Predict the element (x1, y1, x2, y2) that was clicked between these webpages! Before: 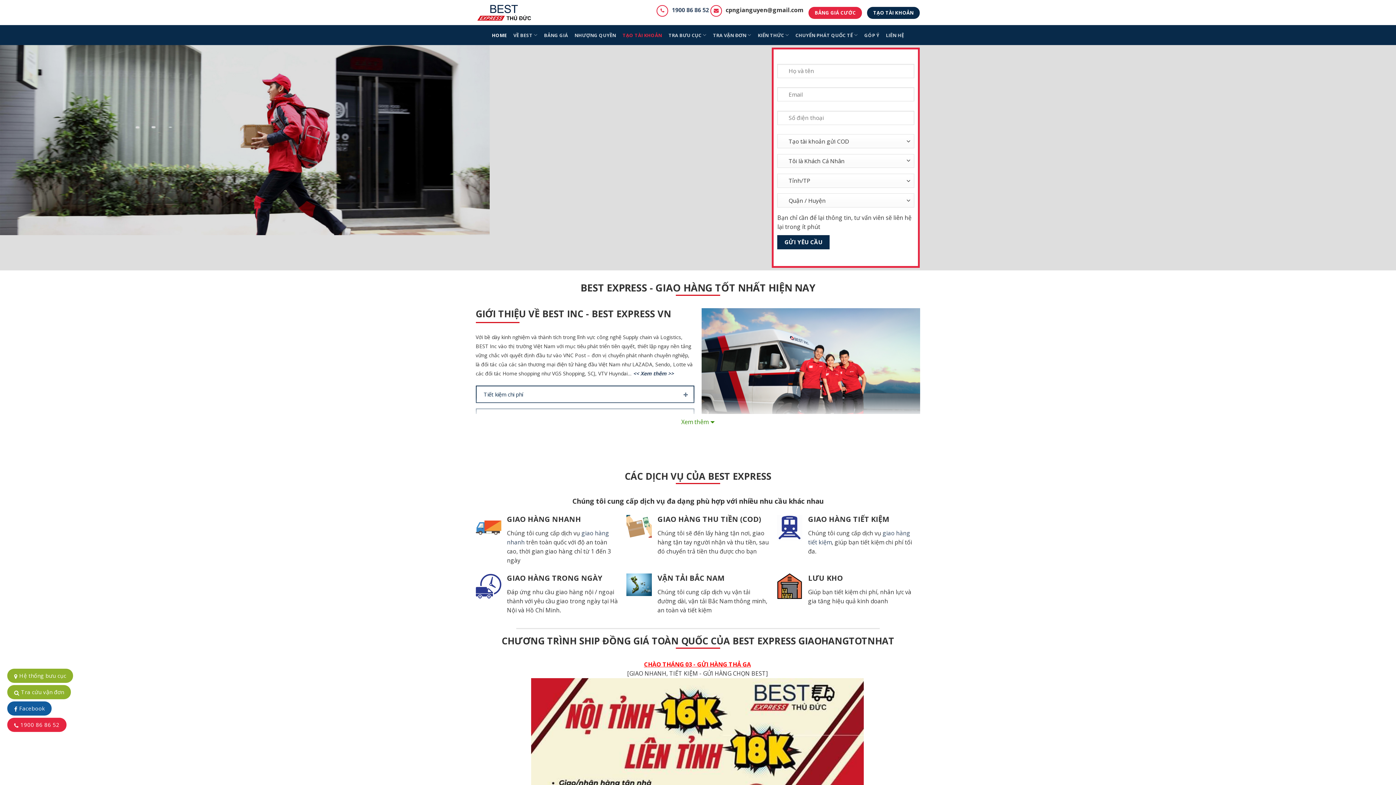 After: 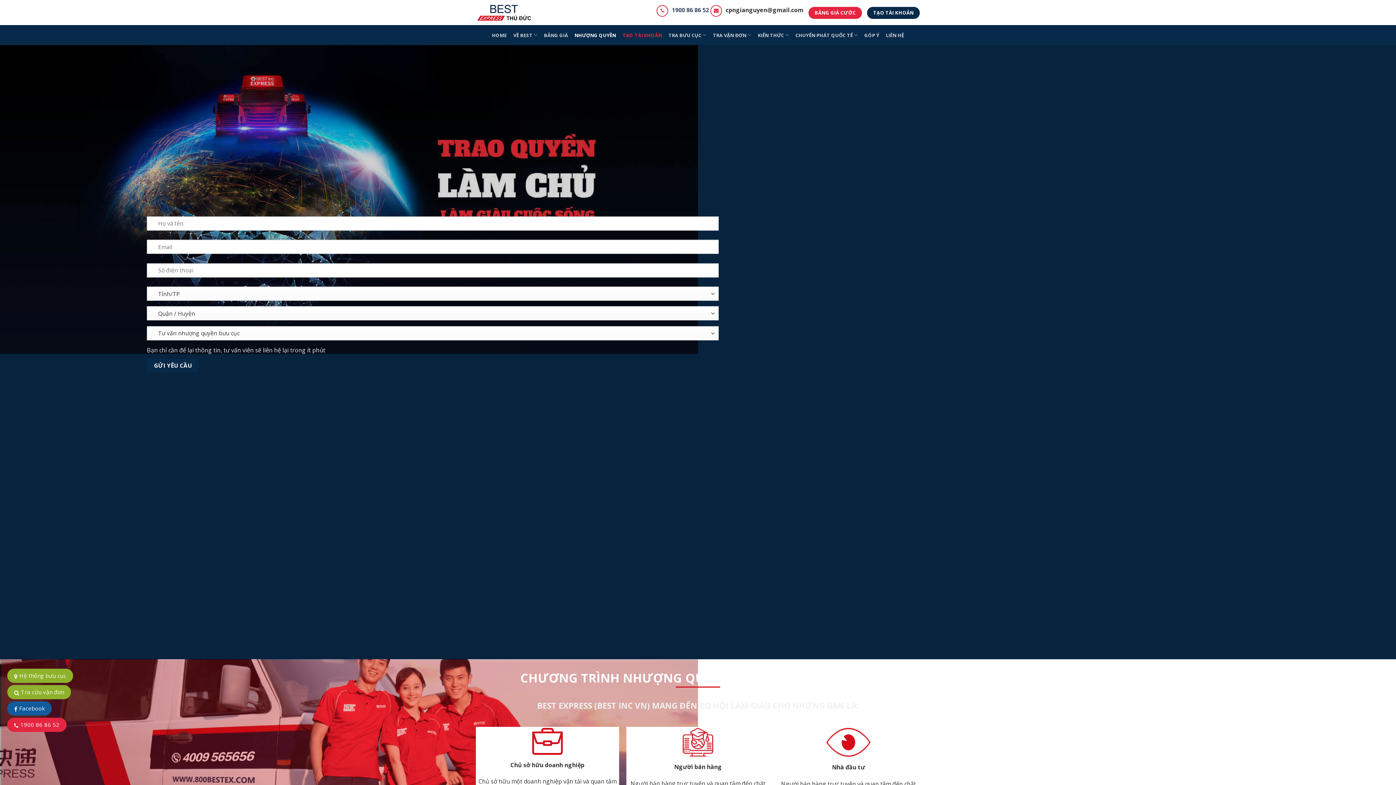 Action: bbox: (574, 28, 616, 41) label: NHƯỢNG QUYỀN